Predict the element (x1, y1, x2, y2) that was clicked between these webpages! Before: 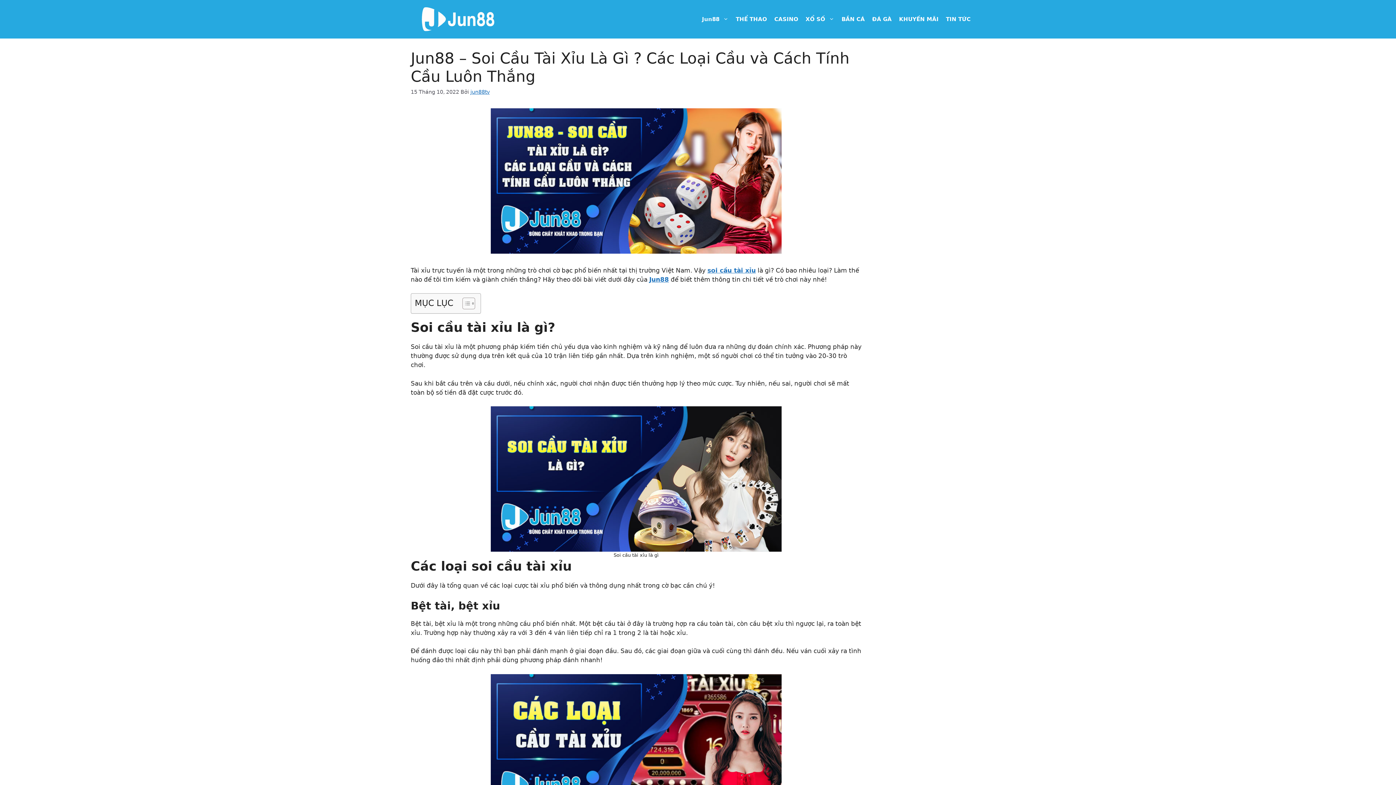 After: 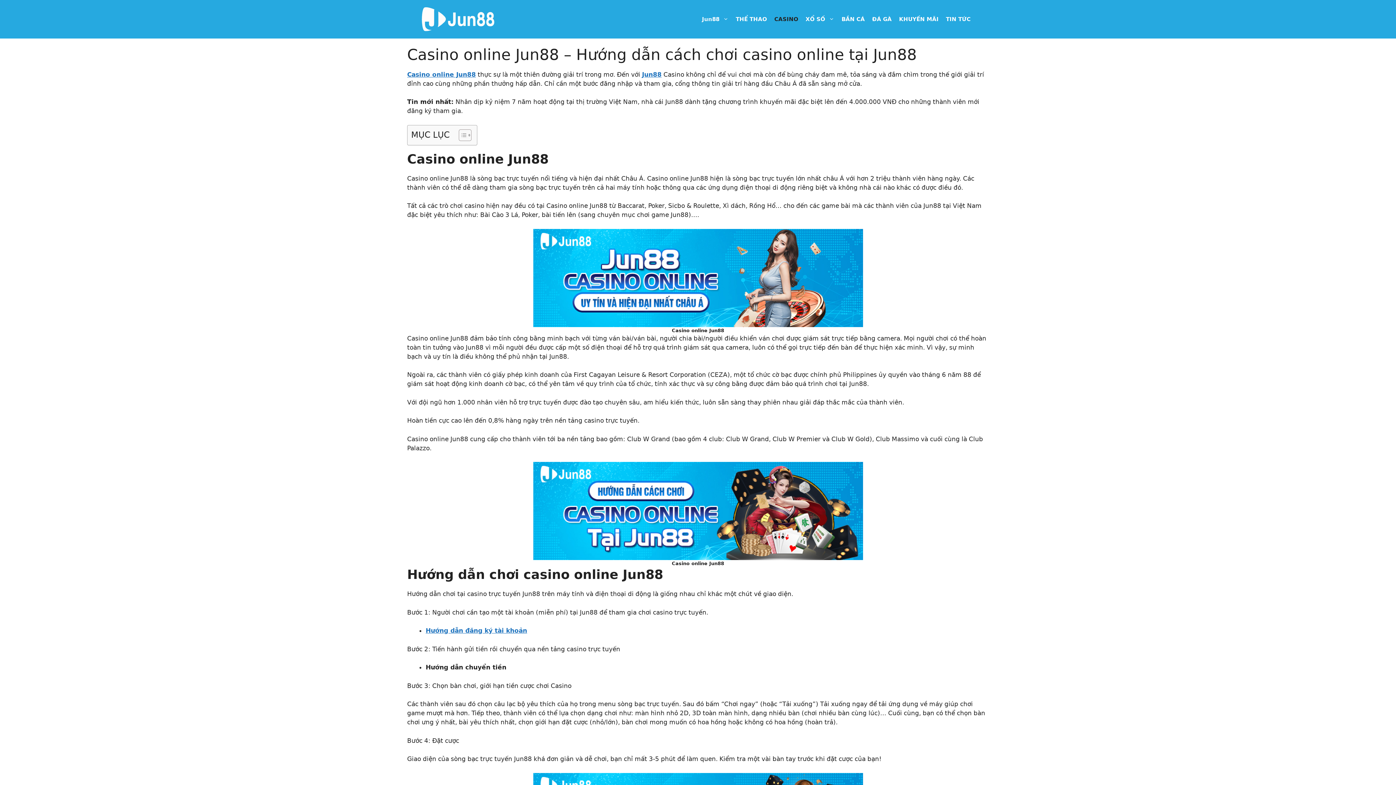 Action: label: CASINO bbox: (770, 11, 802, 26)